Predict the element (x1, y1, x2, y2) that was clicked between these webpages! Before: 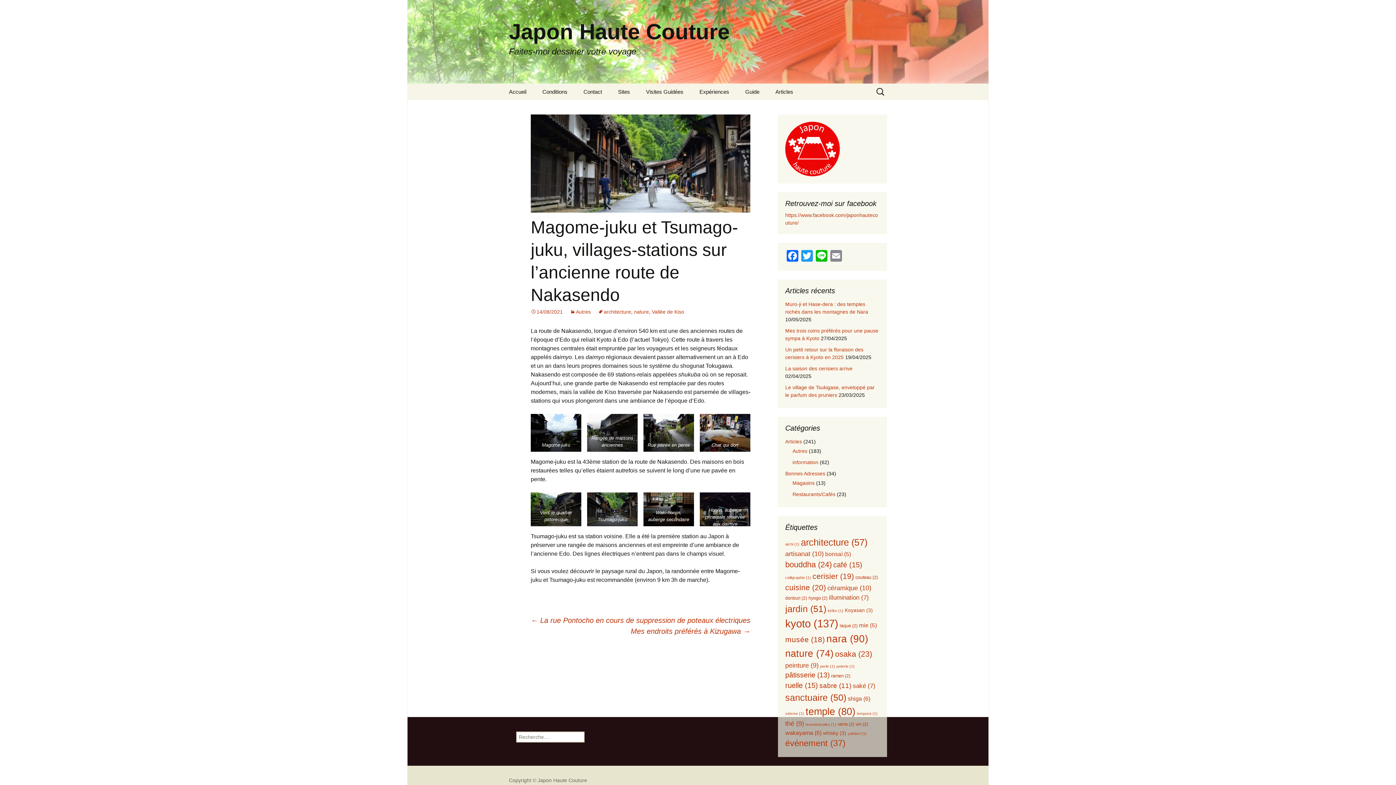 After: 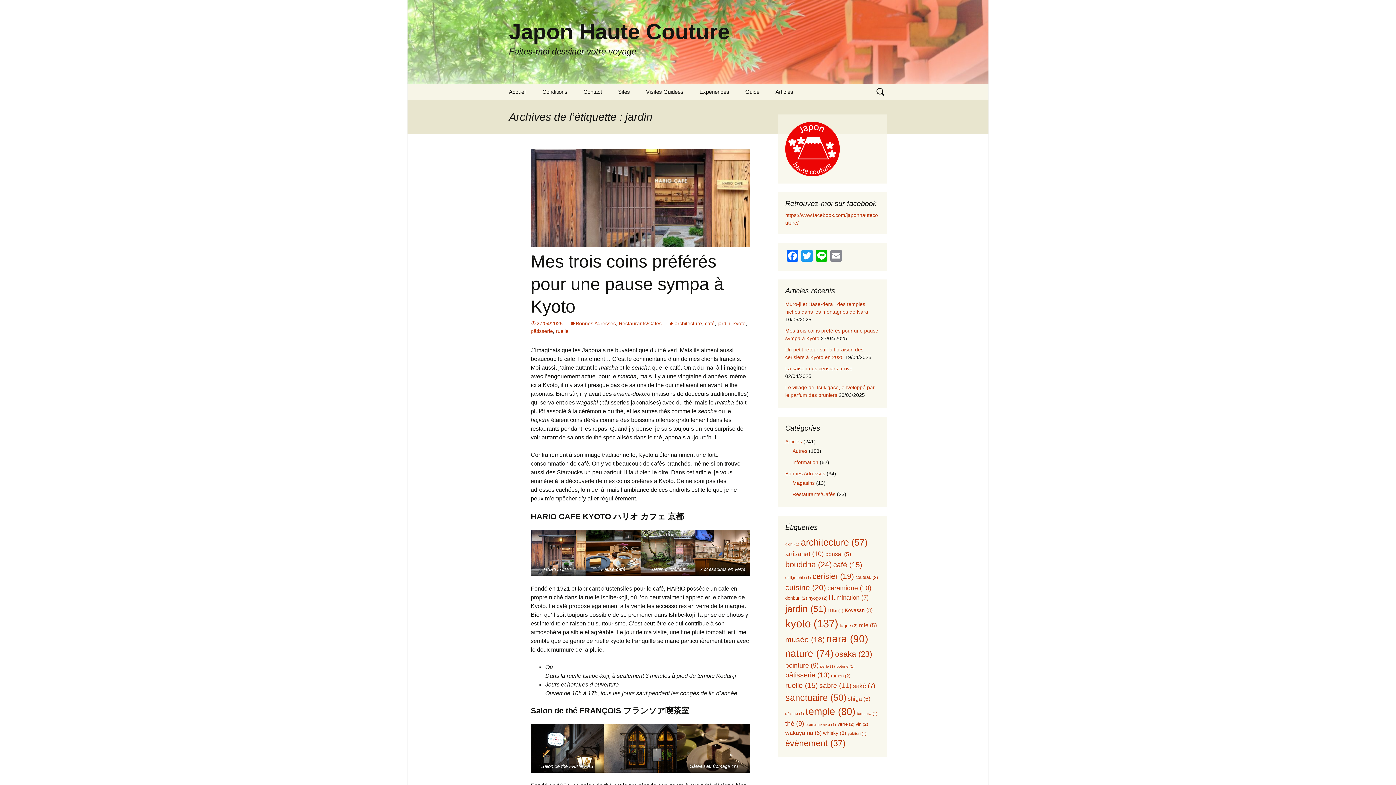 Action: label: jardin (51 éléments) bbox: (785, 604, 826, 614)